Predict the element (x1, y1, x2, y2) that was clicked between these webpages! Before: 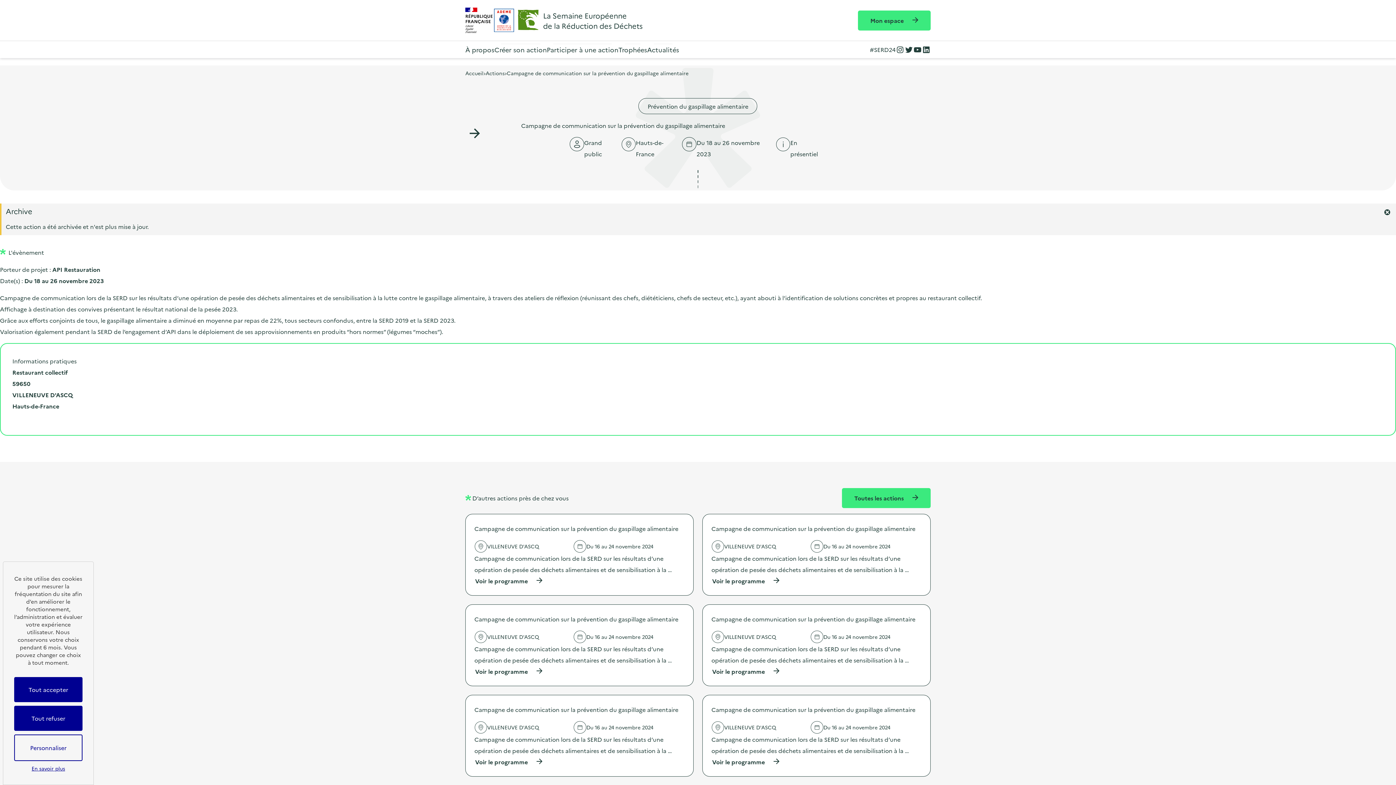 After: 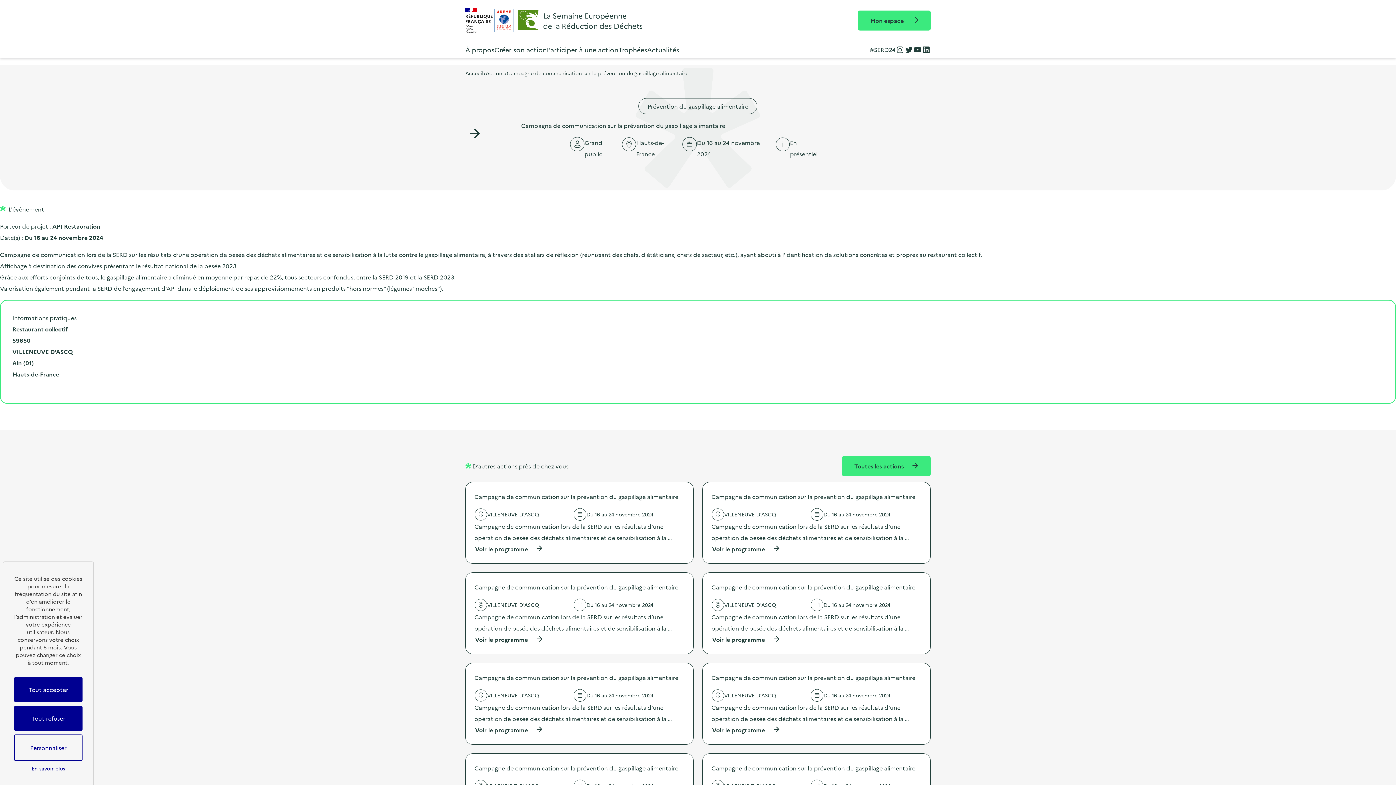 Action: label: Campagne de communication sur la prévention du gaspillage alimentaire bbox: (474, 613, 684, 625)